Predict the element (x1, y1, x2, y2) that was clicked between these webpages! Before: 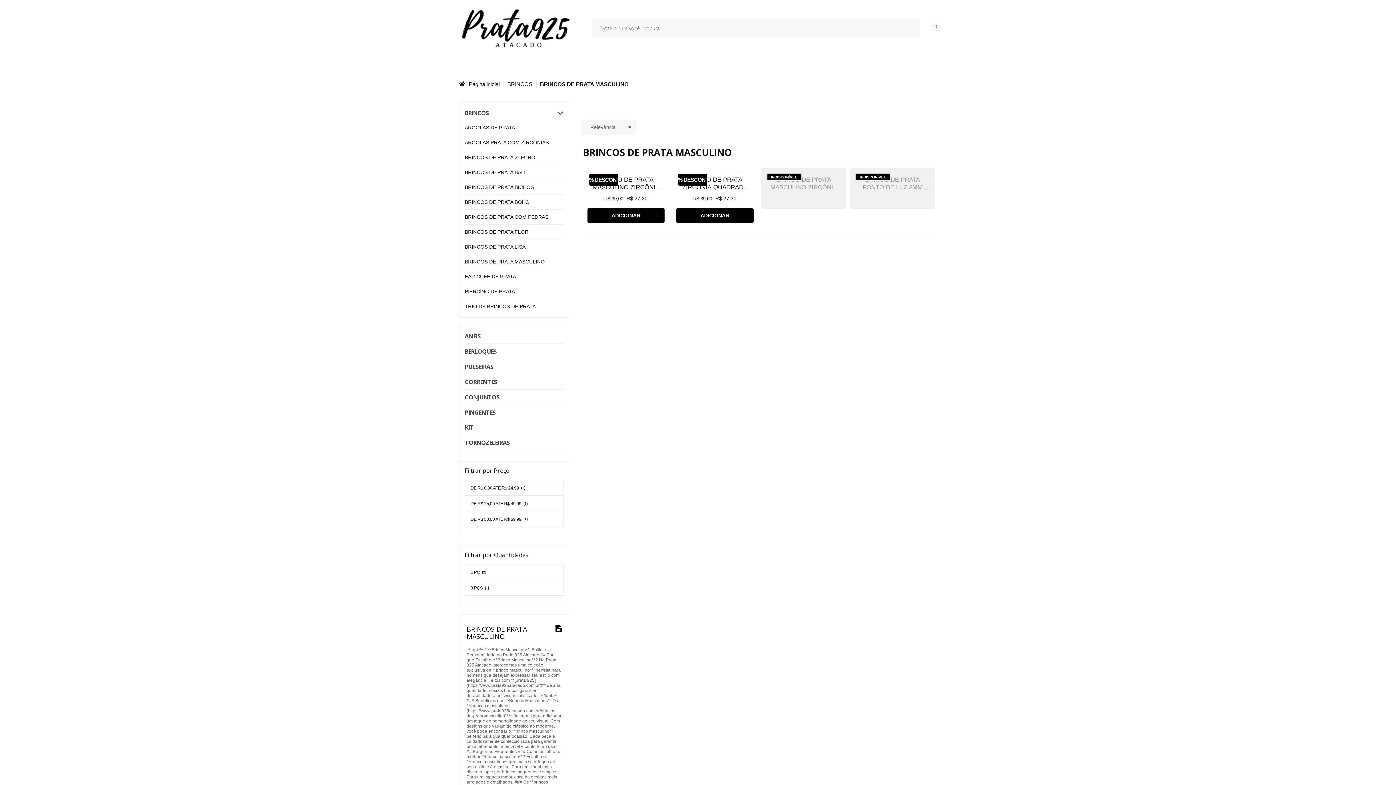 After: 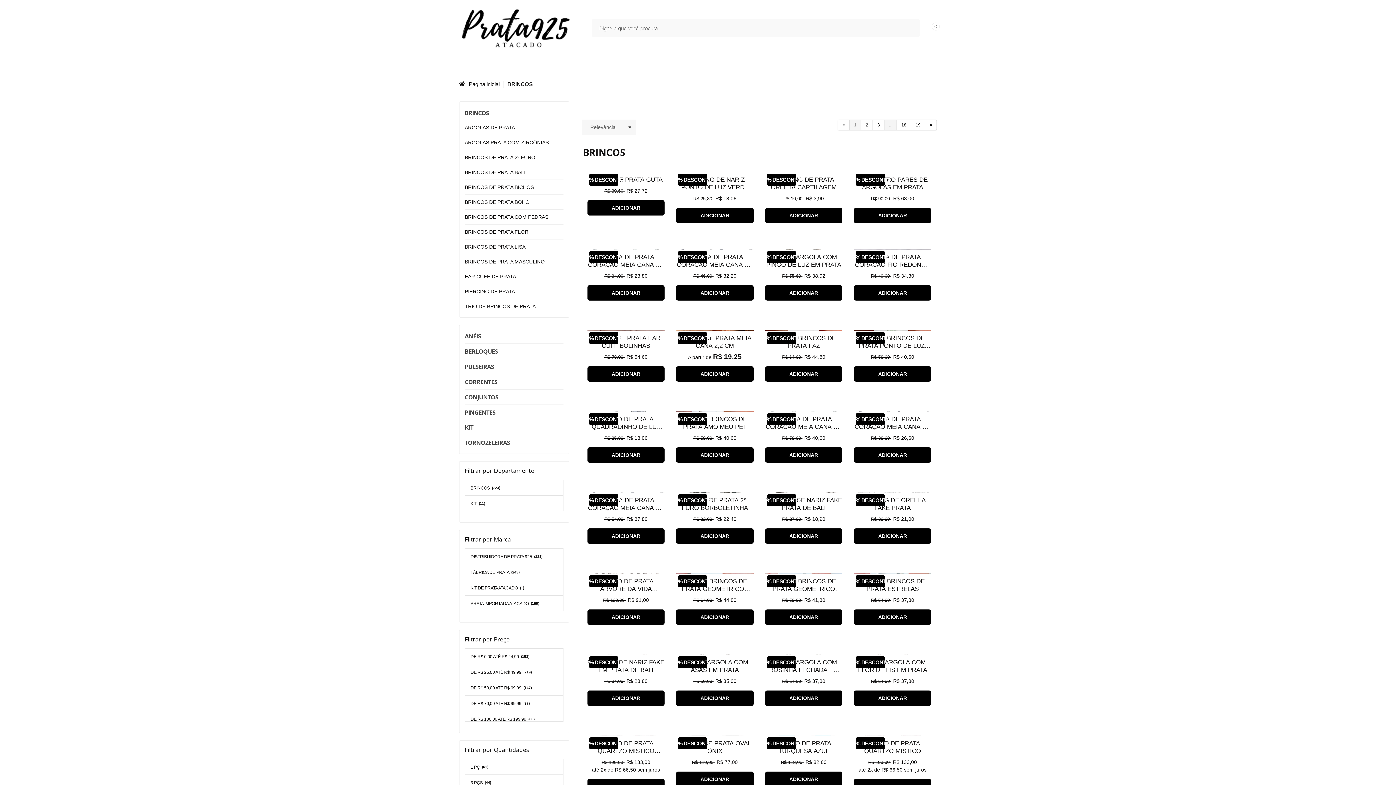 Action: bbox: (503, 81, 536, 87) label: BRINCOS